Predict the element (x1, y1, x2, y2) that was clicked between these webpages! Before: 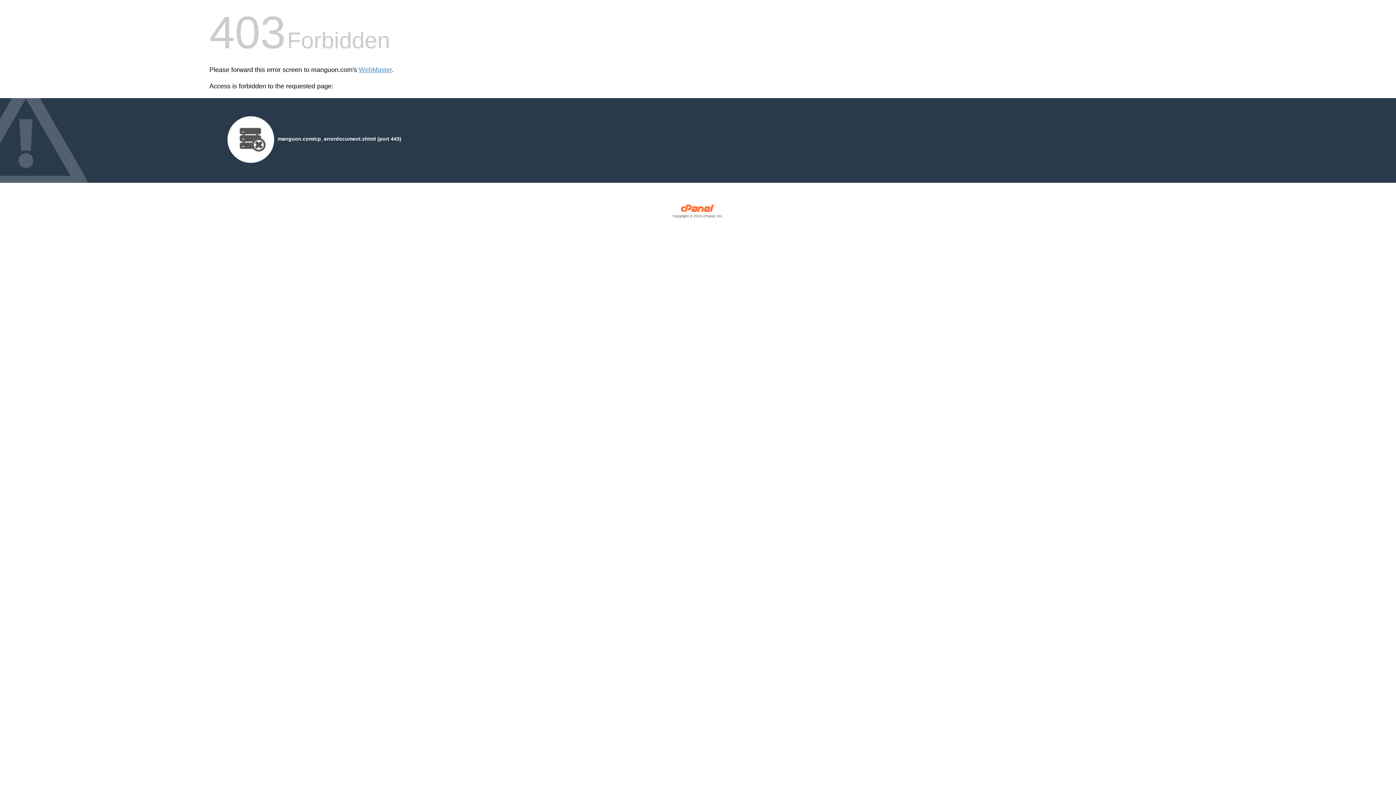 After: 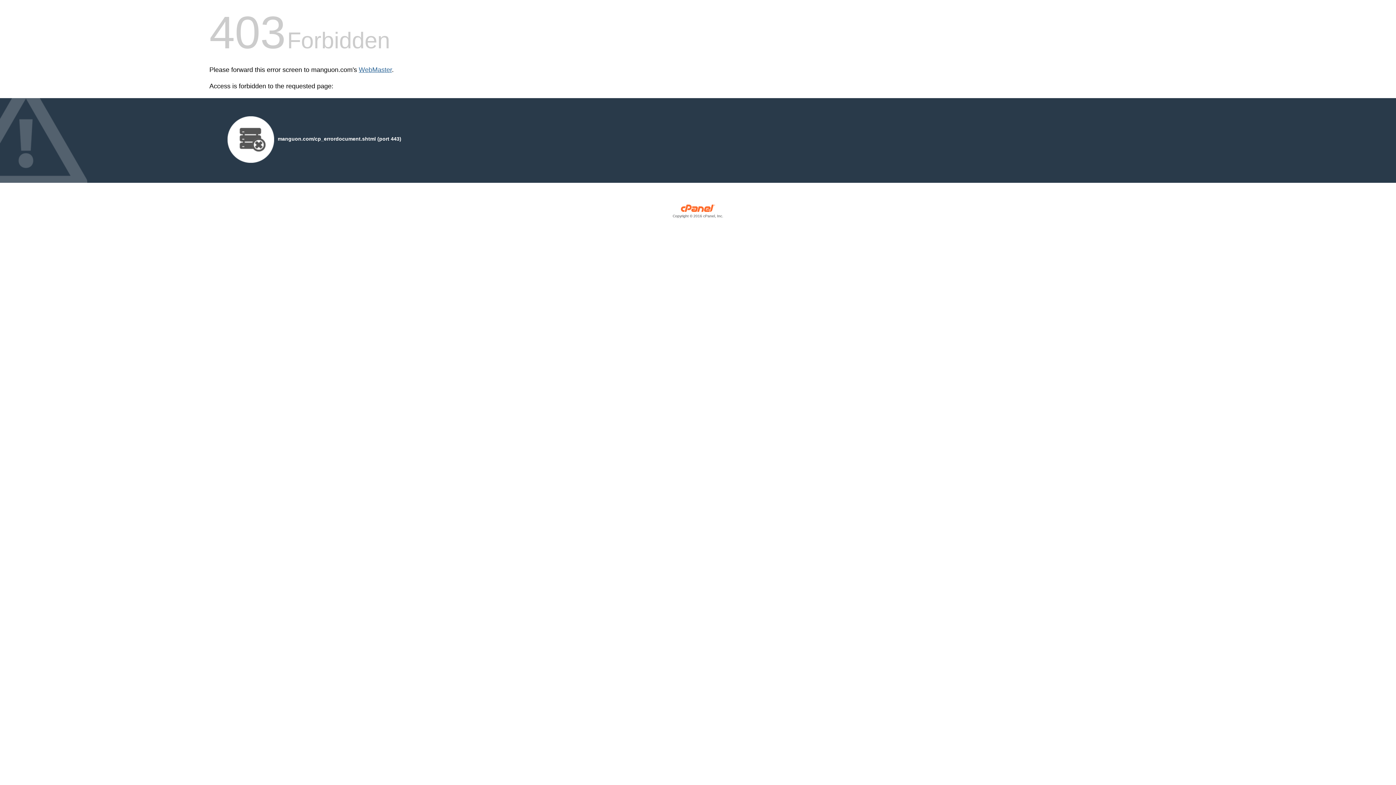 Action: bbox: (358, 66, 392, 73) label: WebMaster